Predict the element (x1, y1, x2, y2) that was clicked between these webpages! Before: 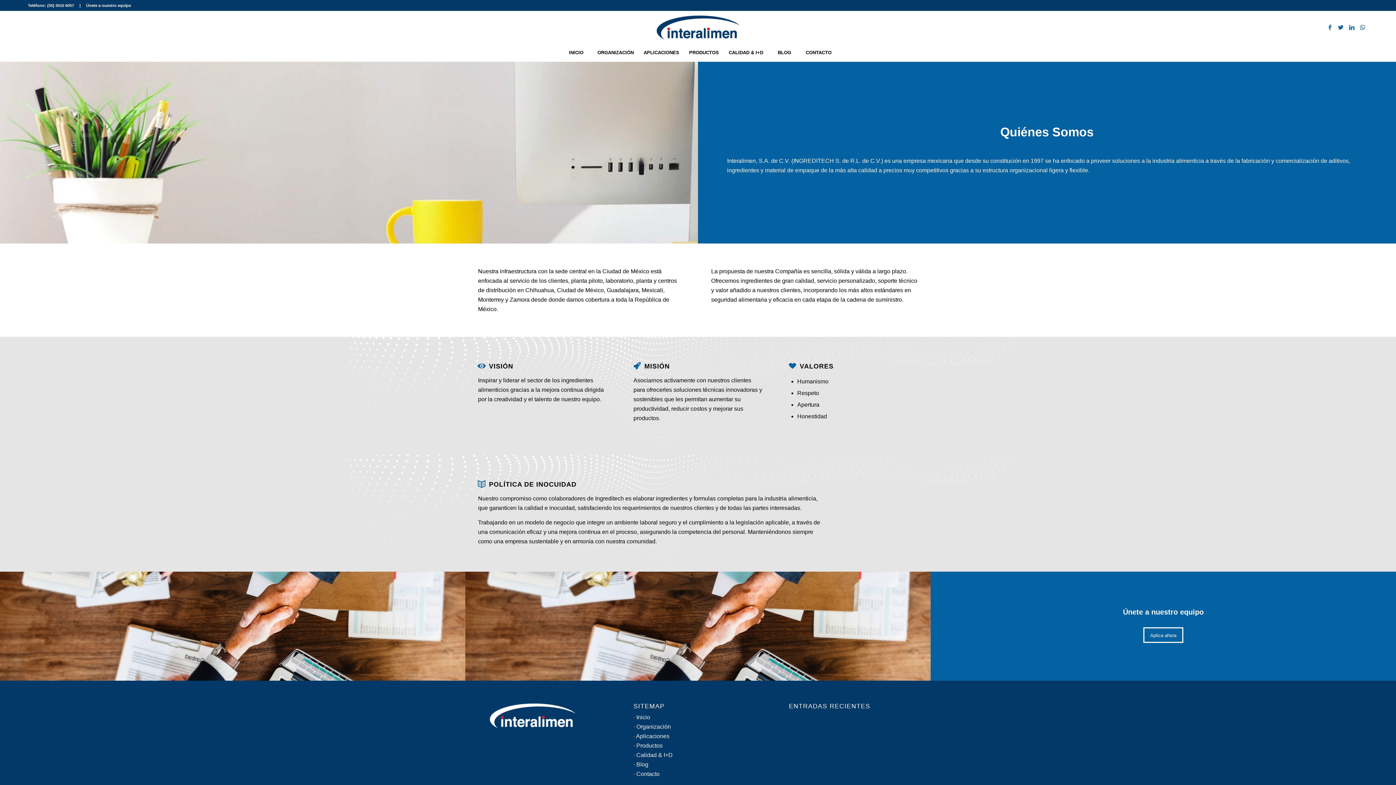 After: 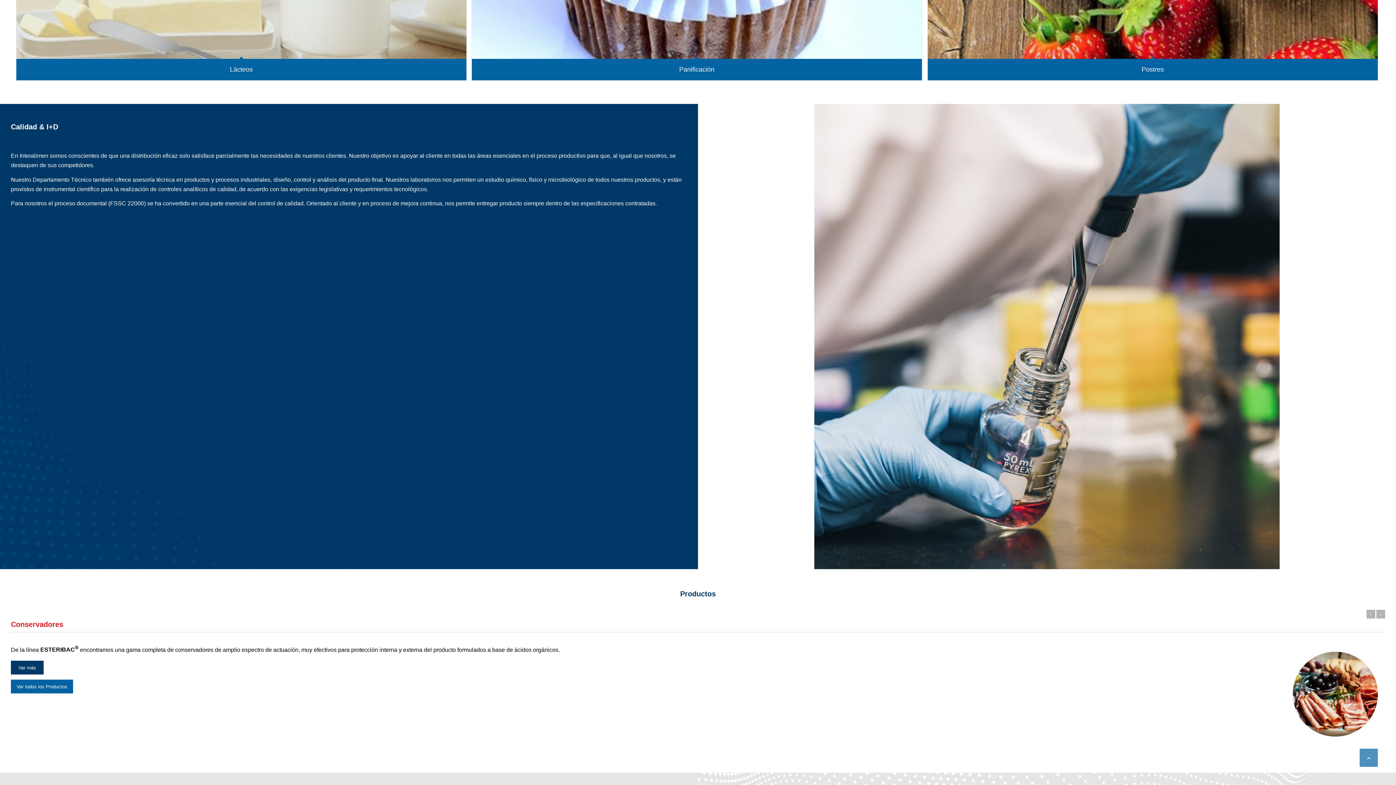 Action: bbox: (633, 771, 659, 777) label: · Contacto